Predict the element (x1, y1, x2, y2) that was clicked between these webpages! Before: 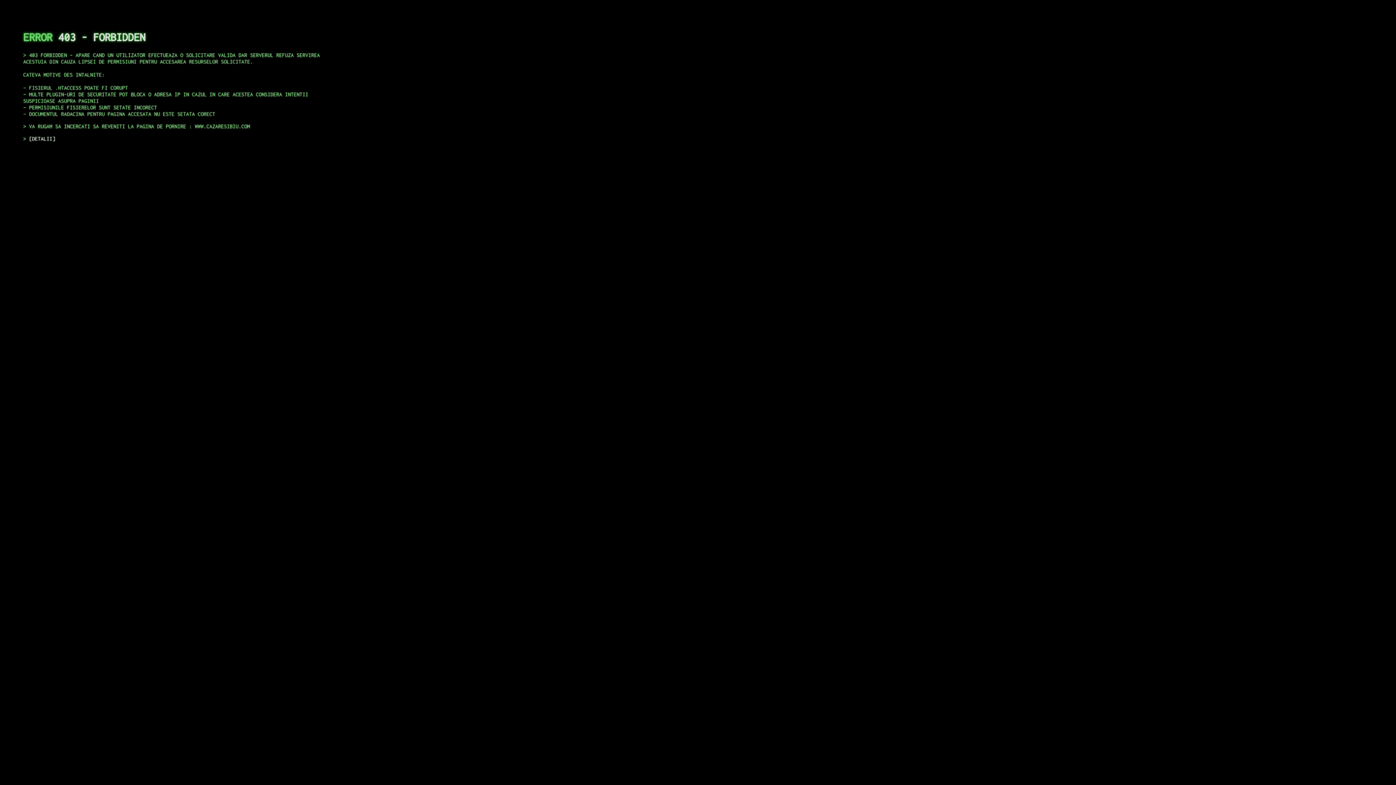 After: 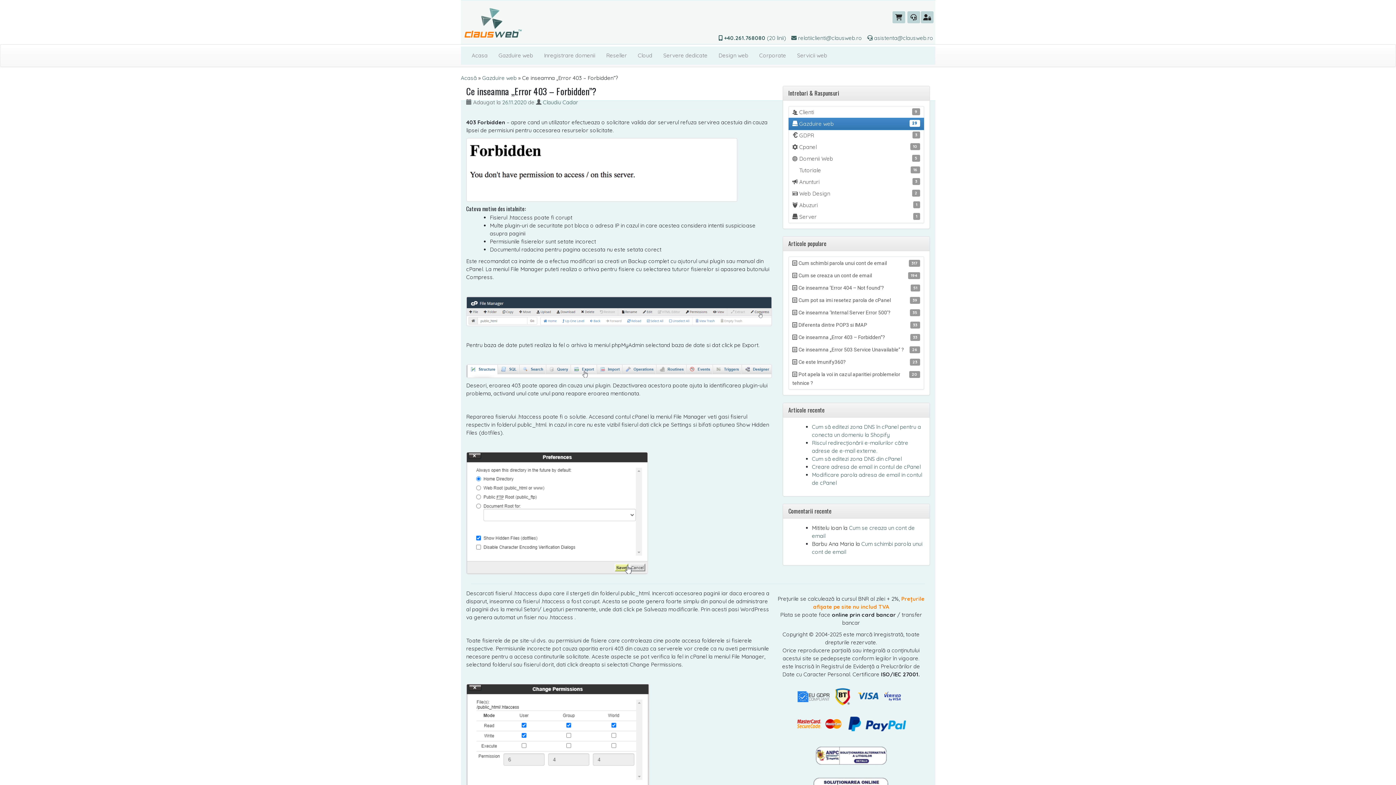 Action: bbox: (29, 135, 55, 141) label: DETALII